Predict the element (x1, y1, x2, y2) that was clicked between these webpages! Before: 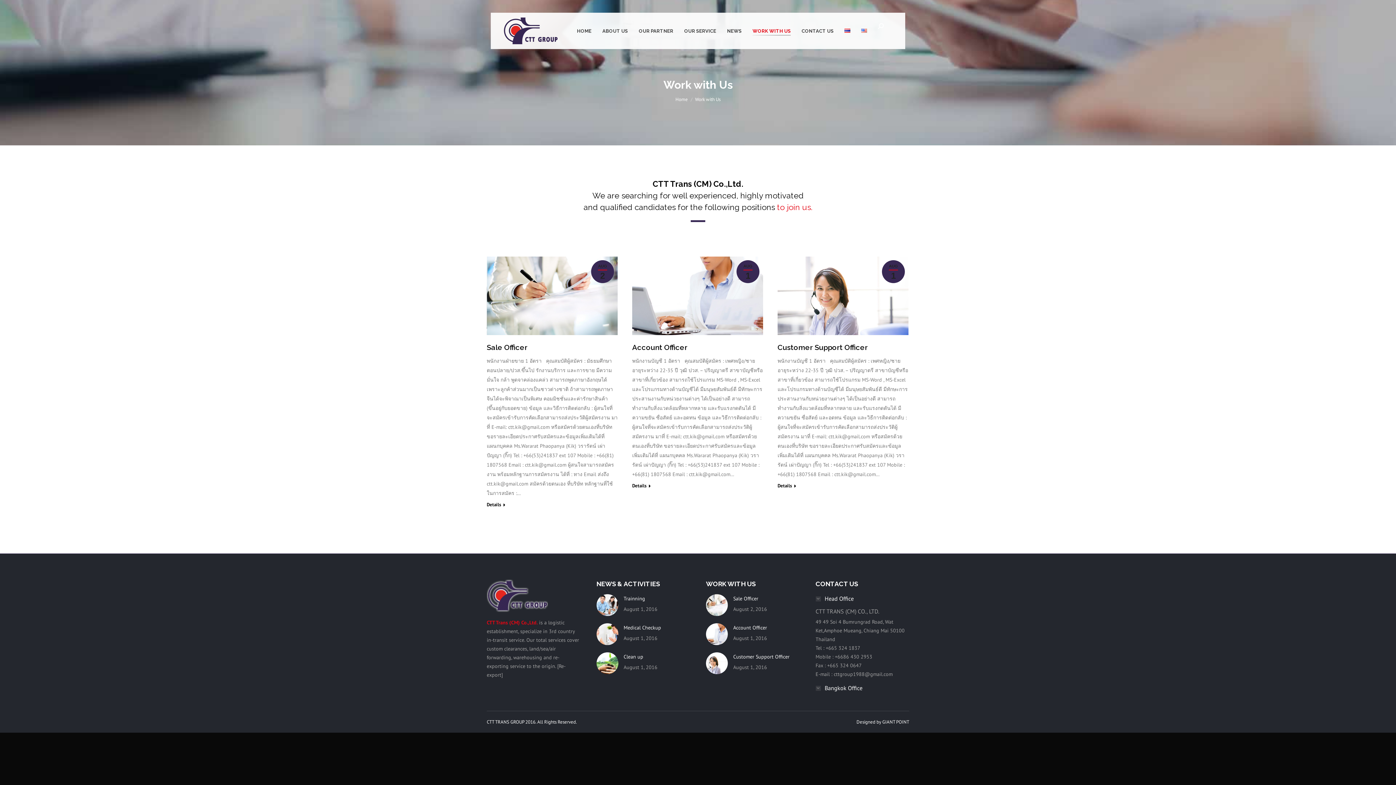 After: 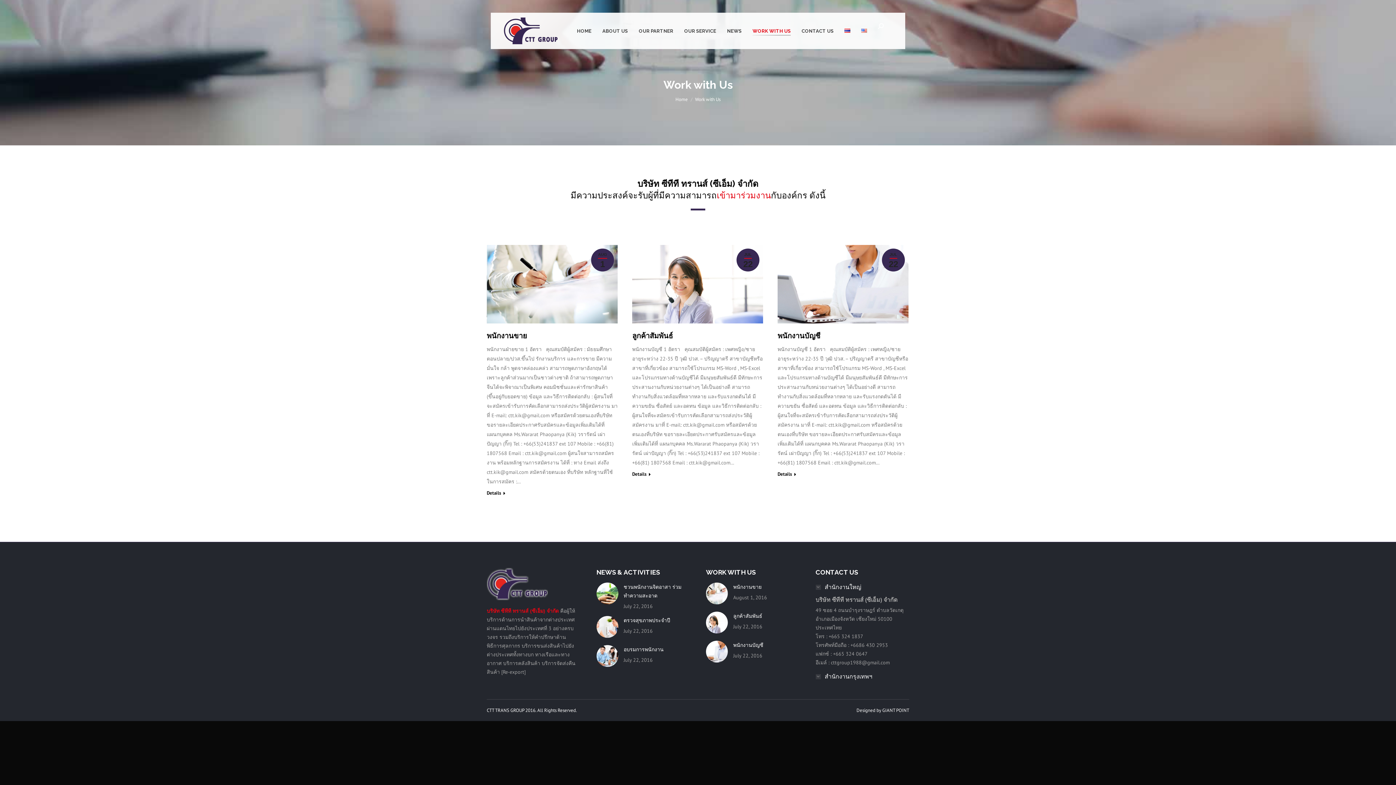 Action: bbox: (840, 19, 855, 42)